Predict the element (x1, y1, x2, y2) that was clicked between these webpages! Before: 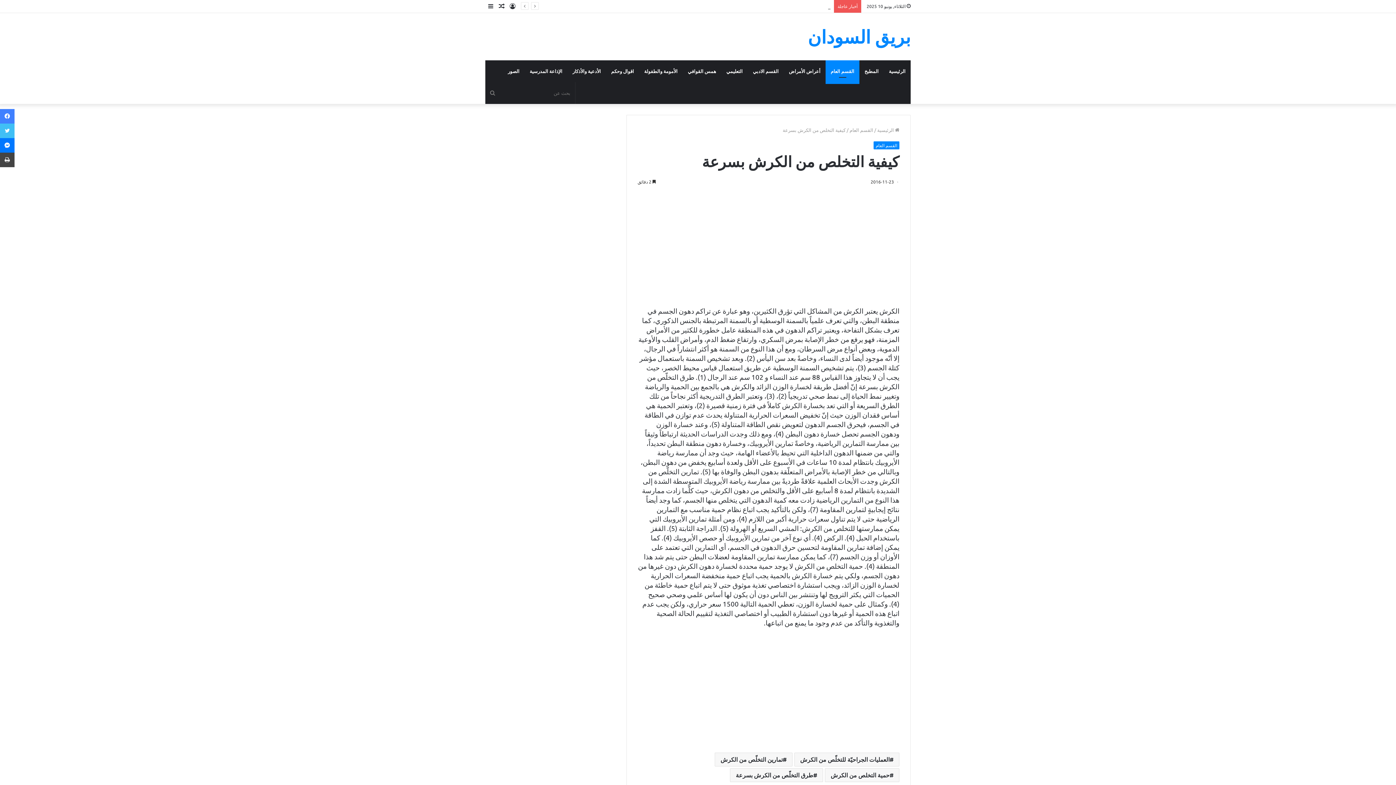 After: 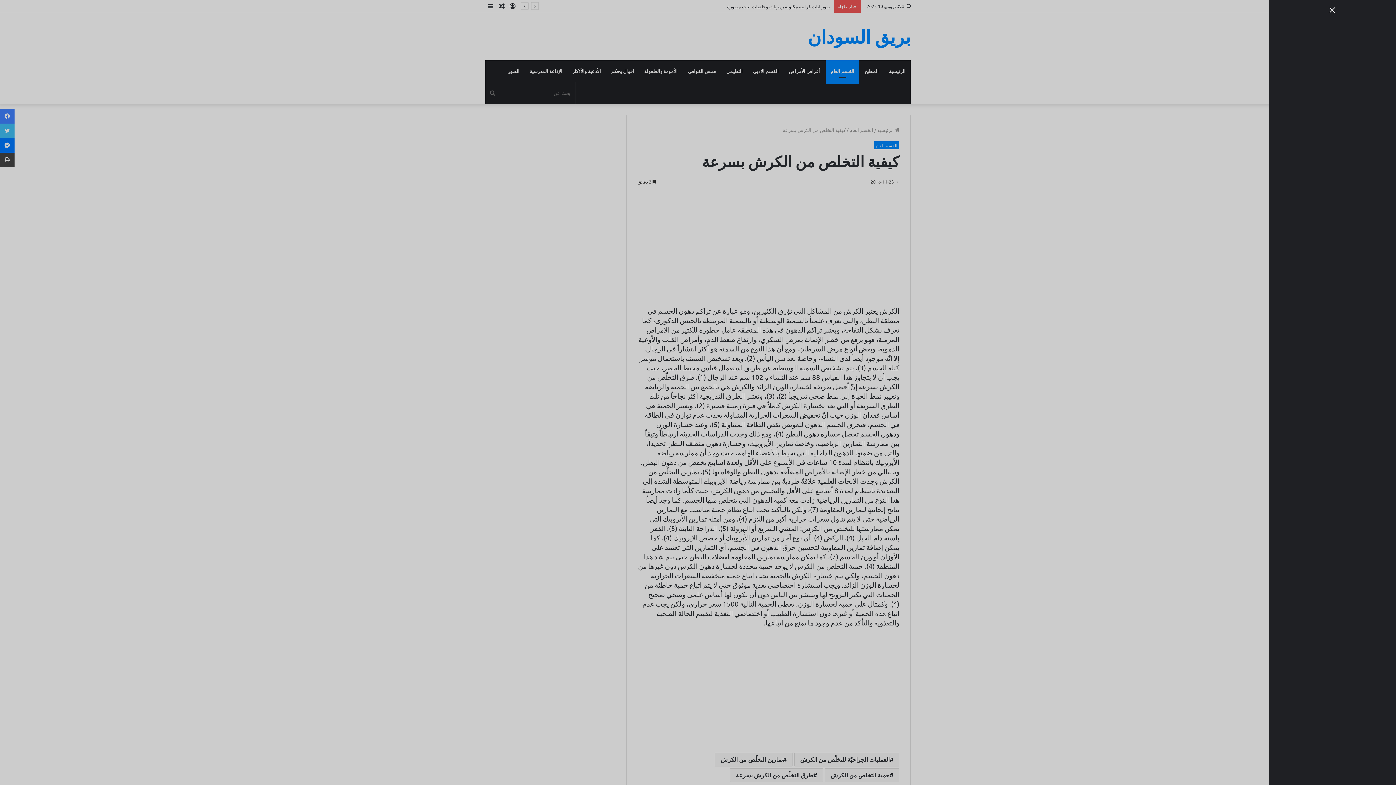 Action: label: إضافة عمود جانبي bbox: (485, 0, 496, 12)